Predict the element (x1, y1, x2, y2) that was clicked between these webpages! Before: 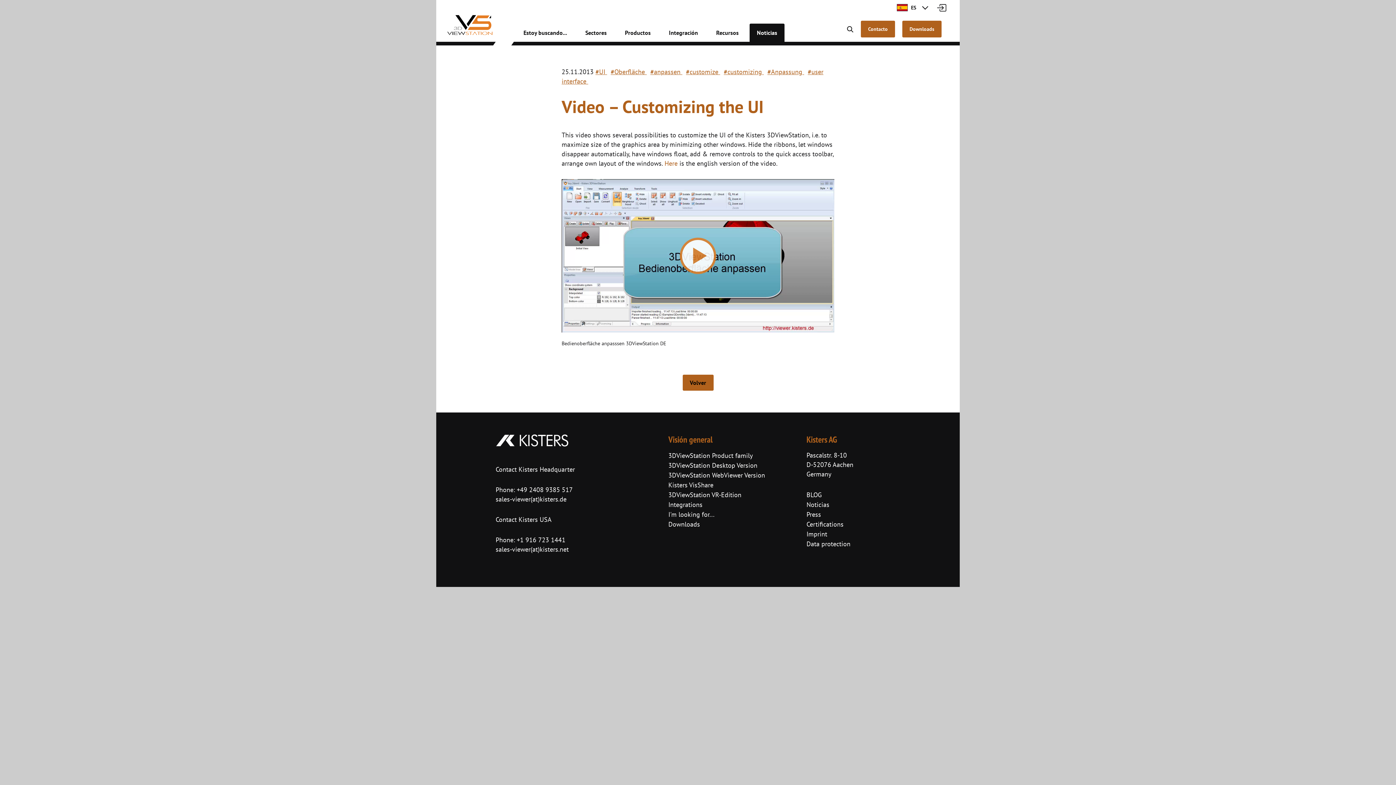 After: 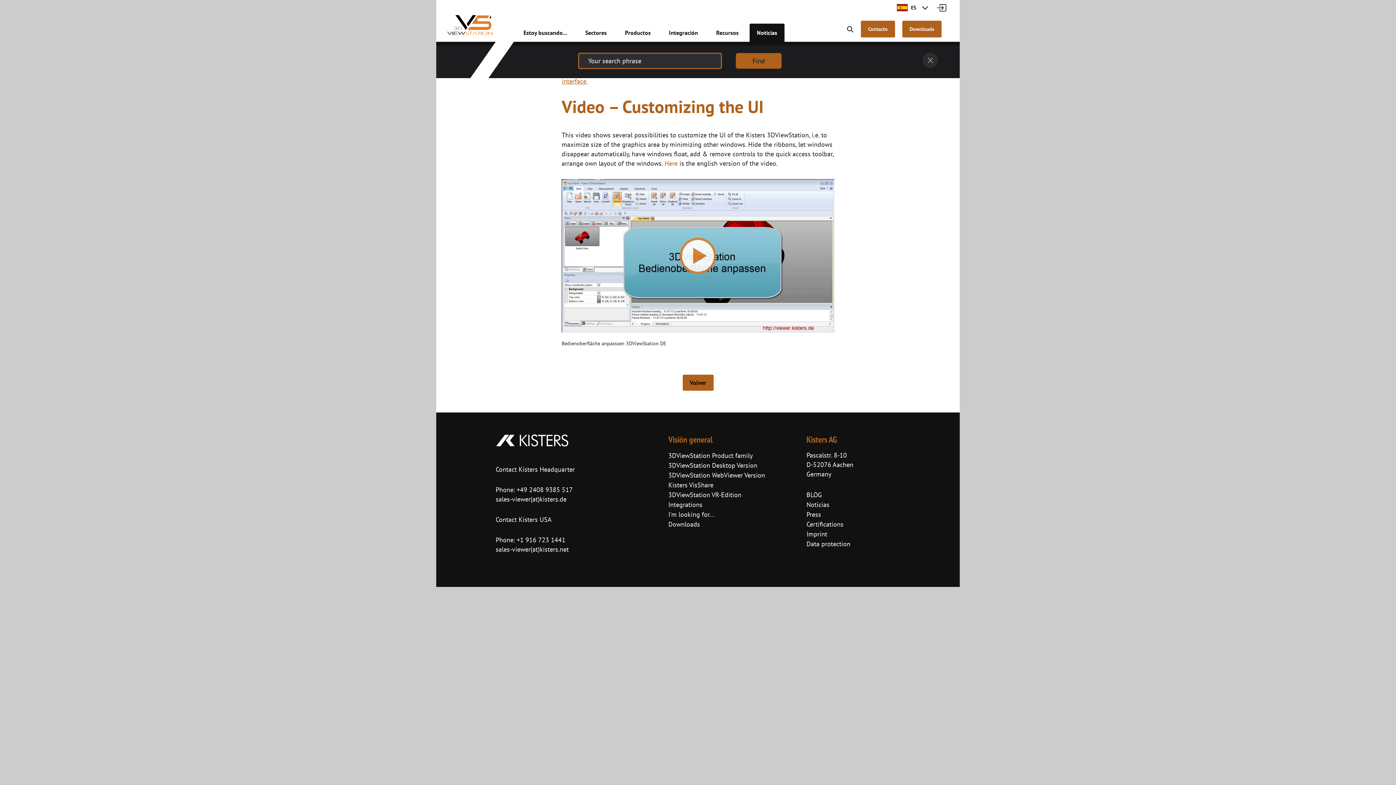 Action: bbox: (847, 24, 853, 32)